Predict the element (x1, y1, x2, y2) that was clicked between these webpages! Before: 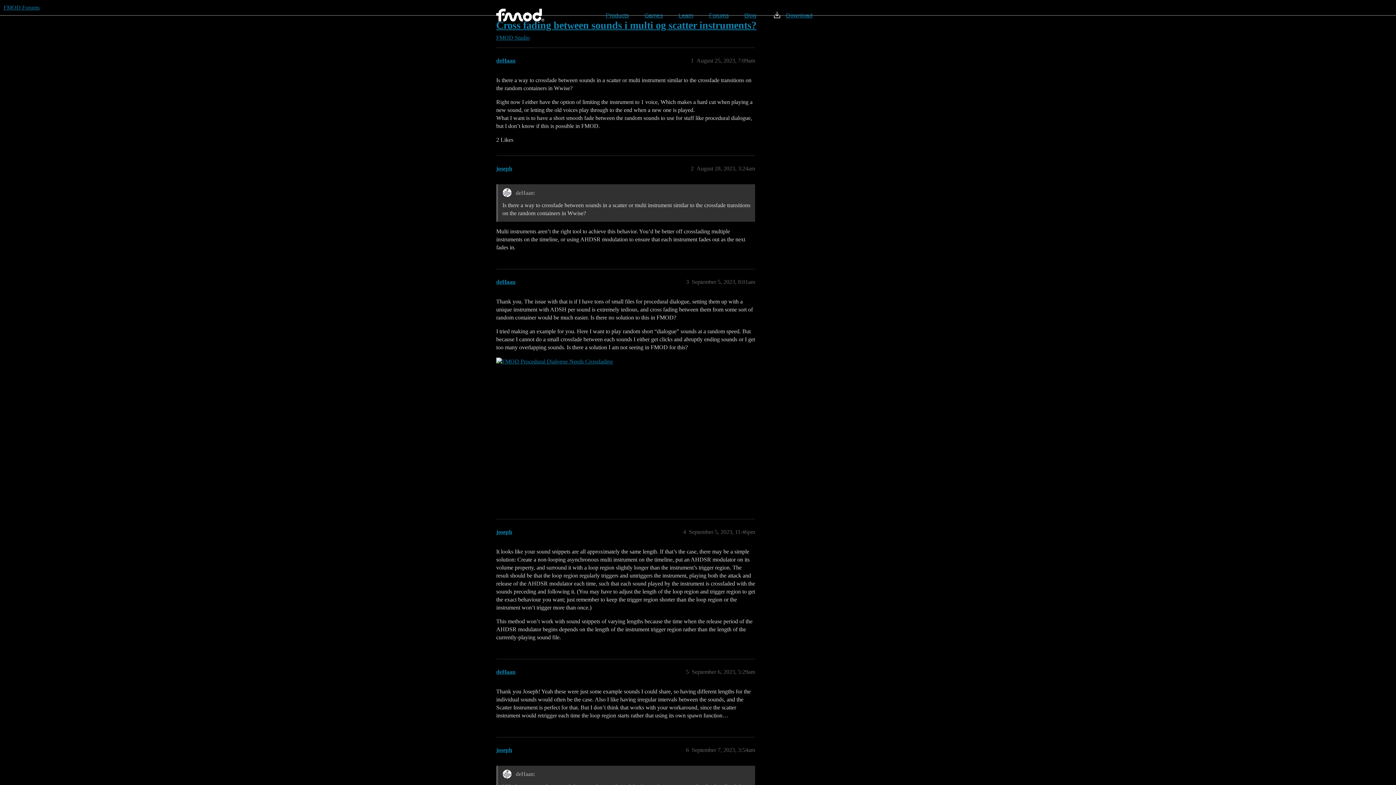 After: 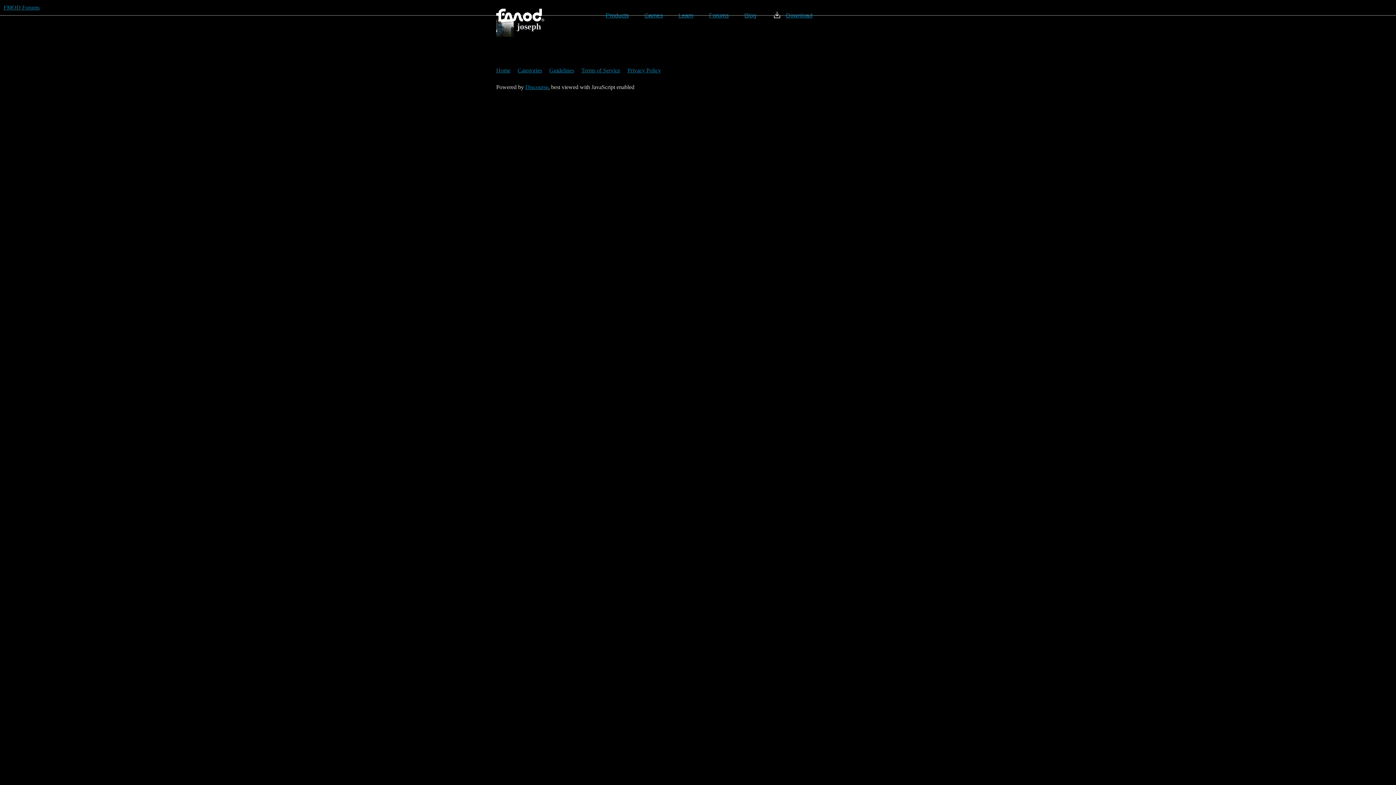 Action: label: joseph bbox: (496, 747, 512, 753)